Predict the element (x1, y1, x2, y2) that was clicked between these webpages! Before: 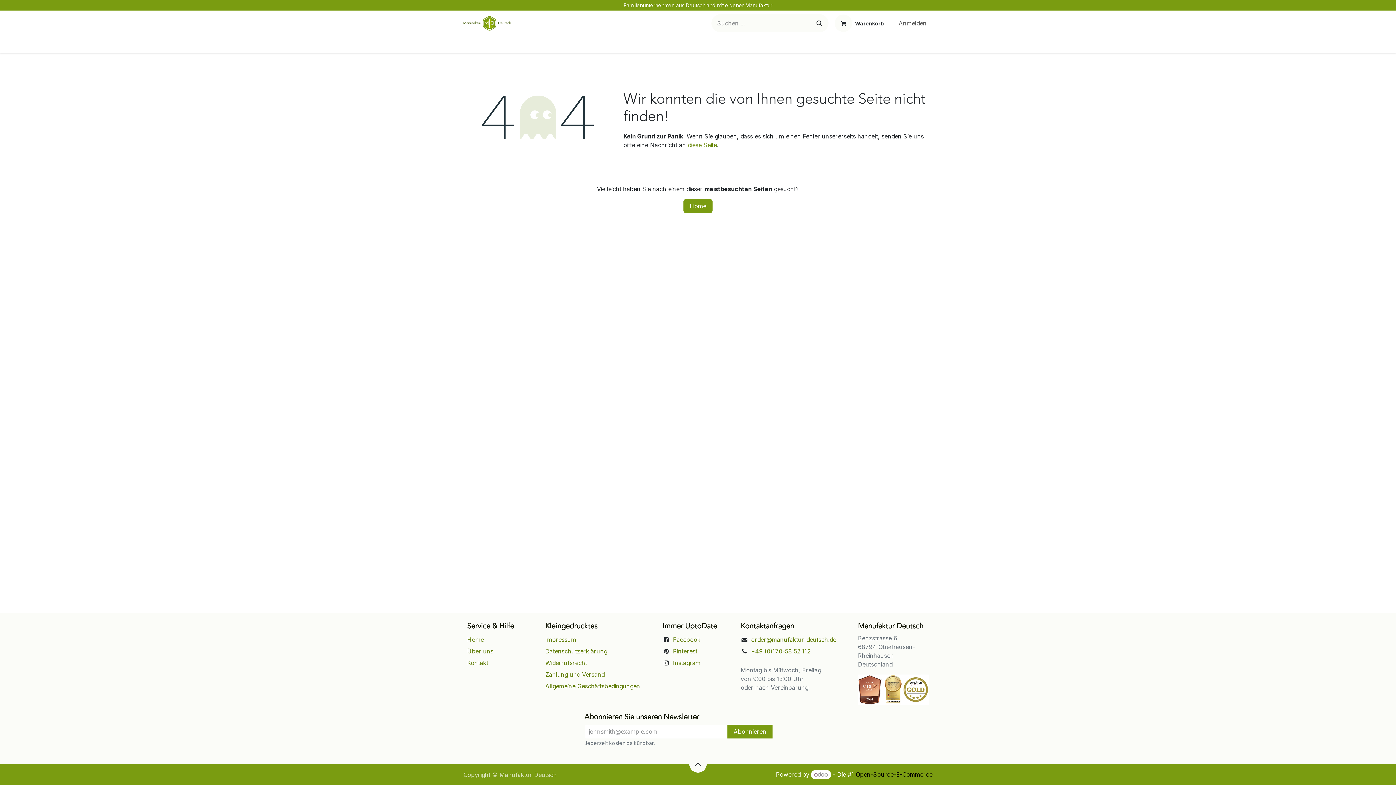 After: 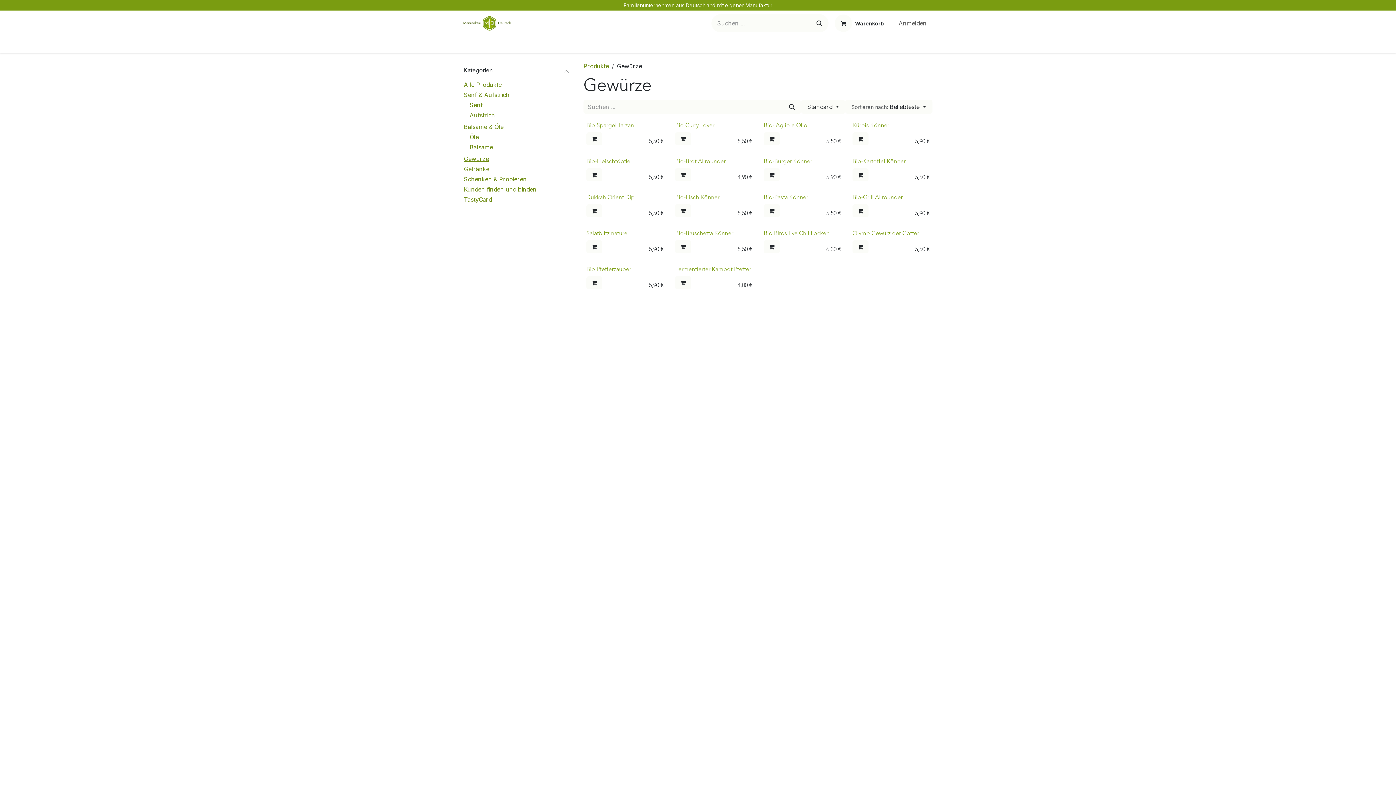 Action: bbox: (554, 37, 585, 52) label: Gewürze